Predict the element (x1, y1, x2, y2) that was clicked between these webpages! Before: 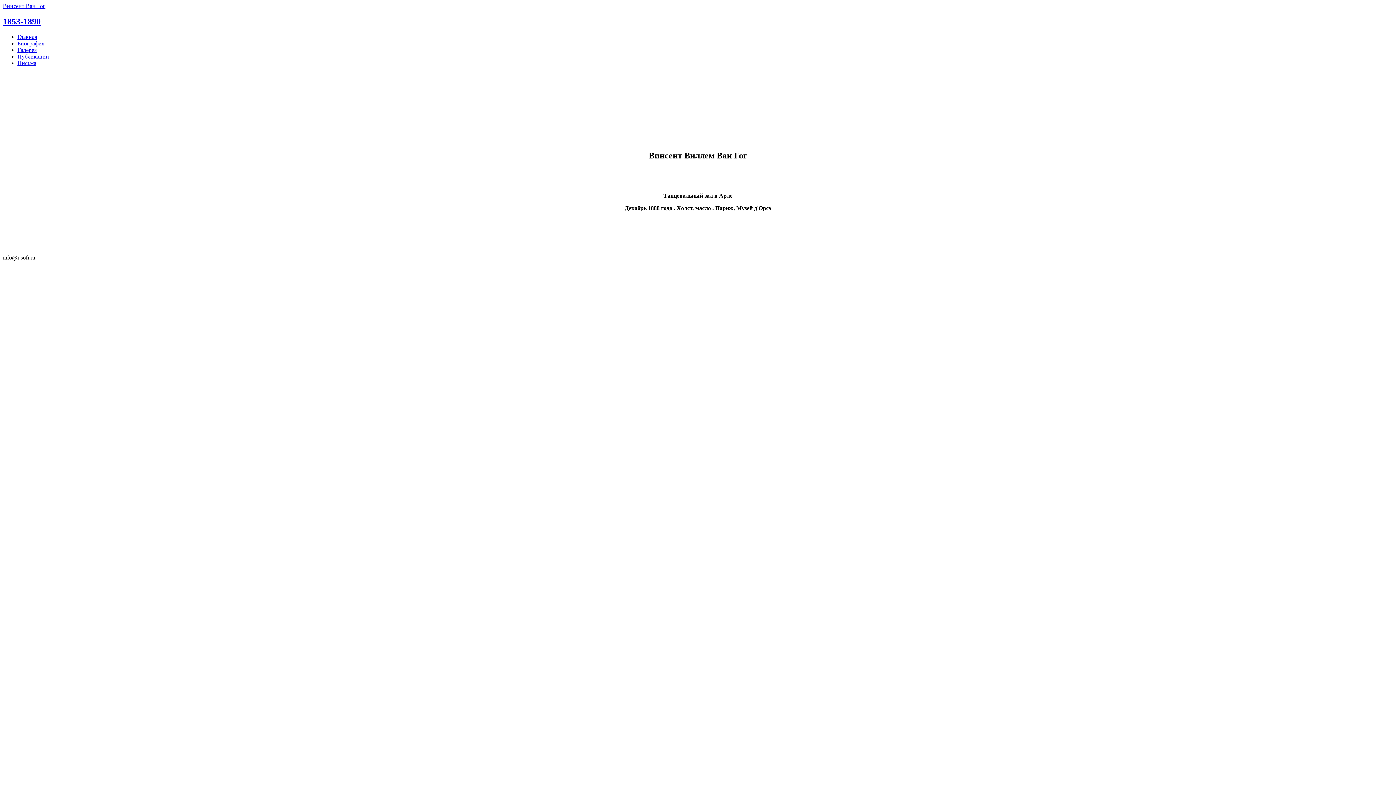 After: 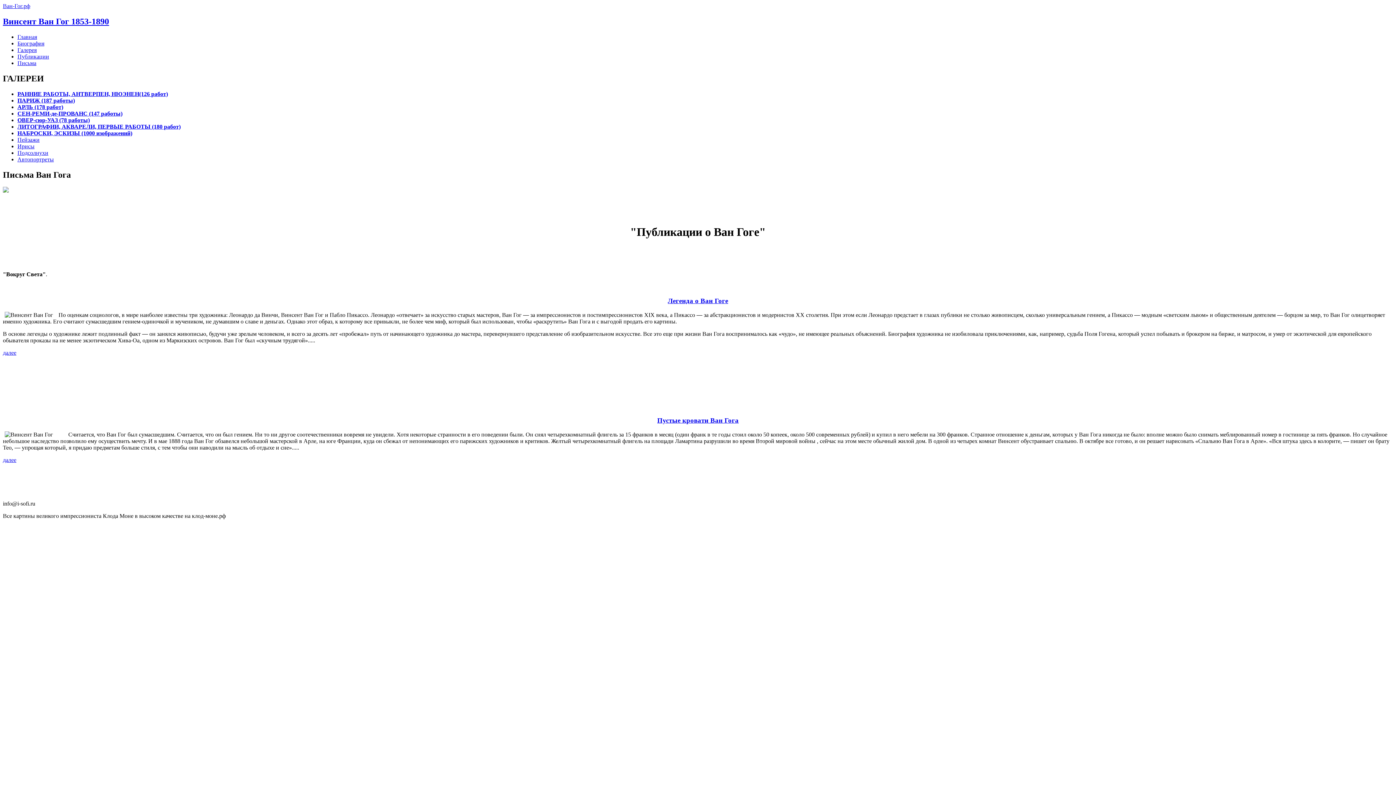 Action: bbox: (17, 53, 49, 59) label: Публикации